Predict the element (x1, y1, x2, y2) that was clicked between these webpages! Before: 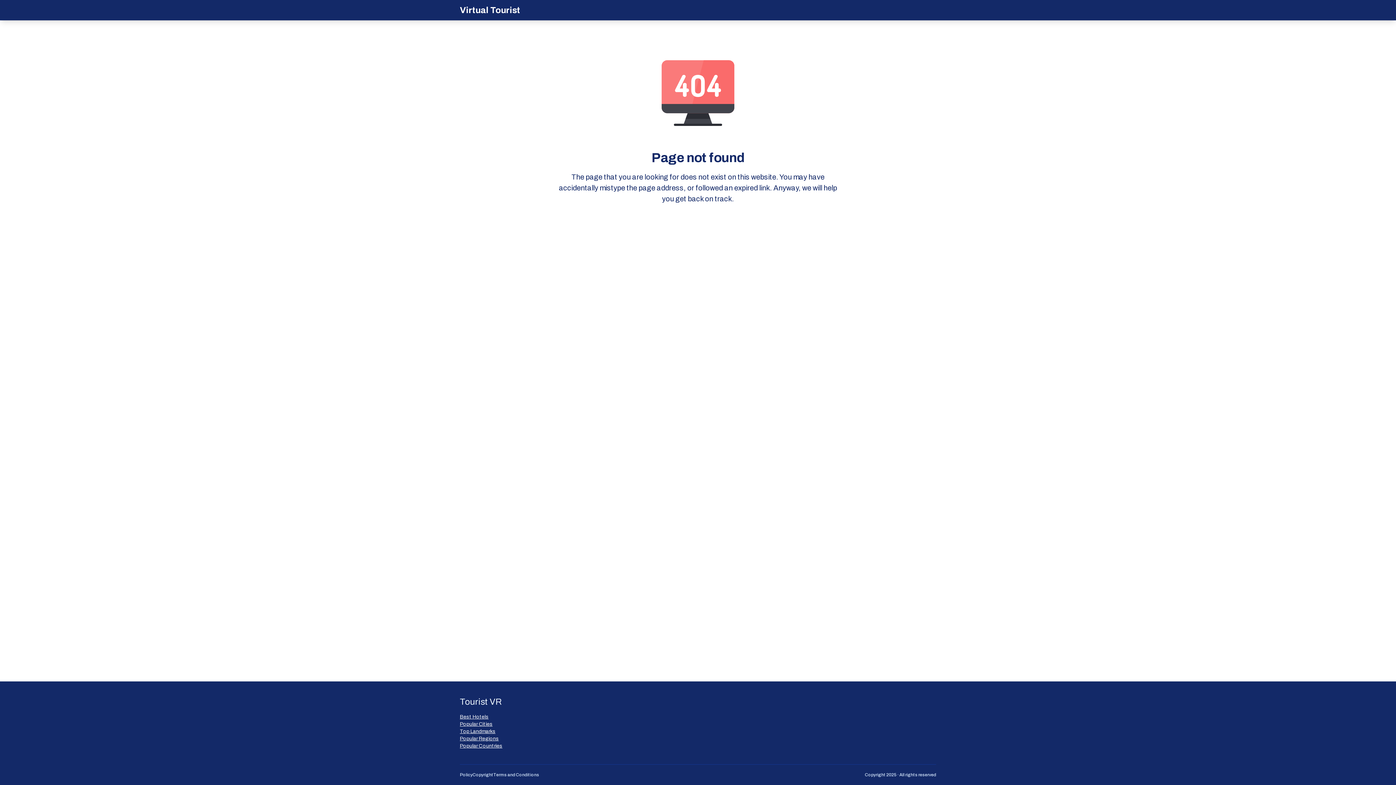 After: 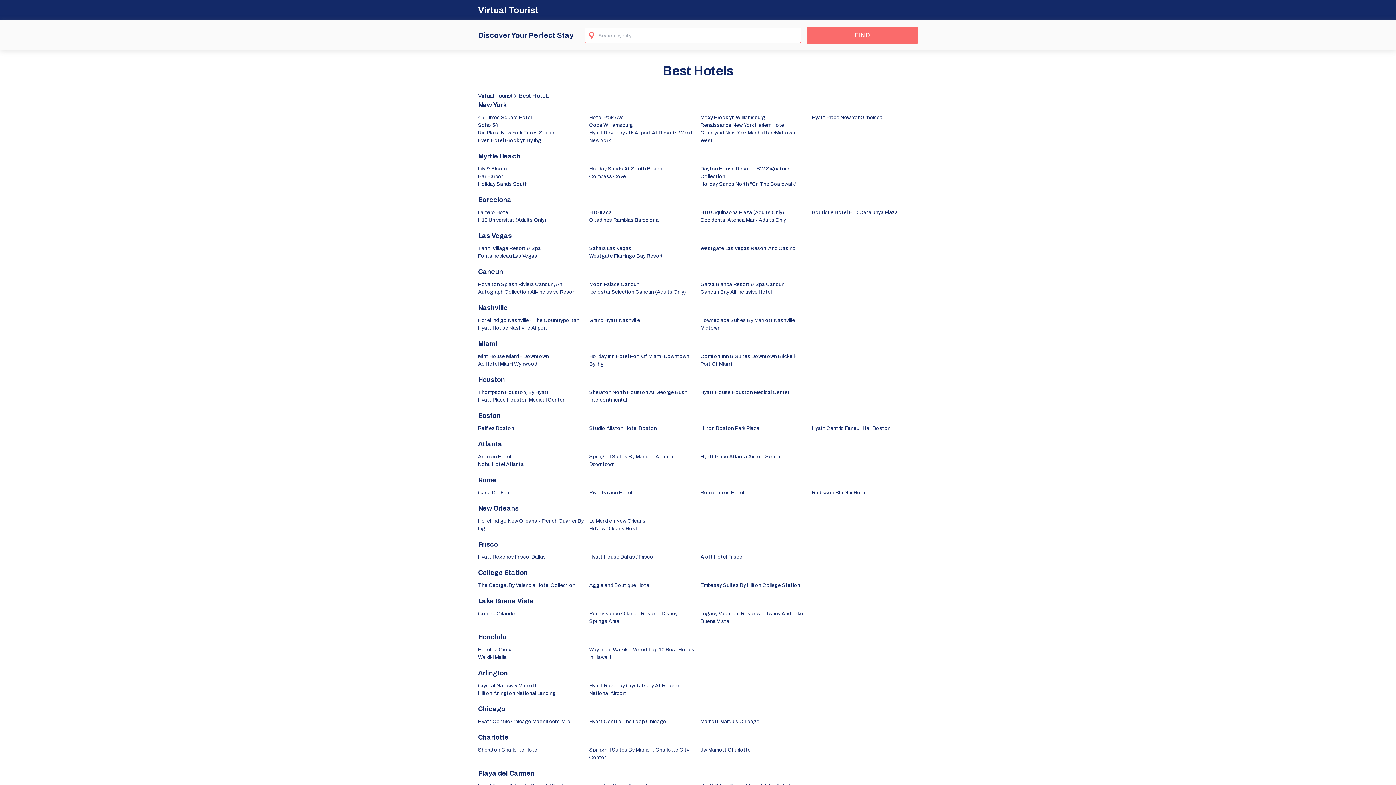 Action: bbox: (460, 713, 502, 721) label: Best Hotels